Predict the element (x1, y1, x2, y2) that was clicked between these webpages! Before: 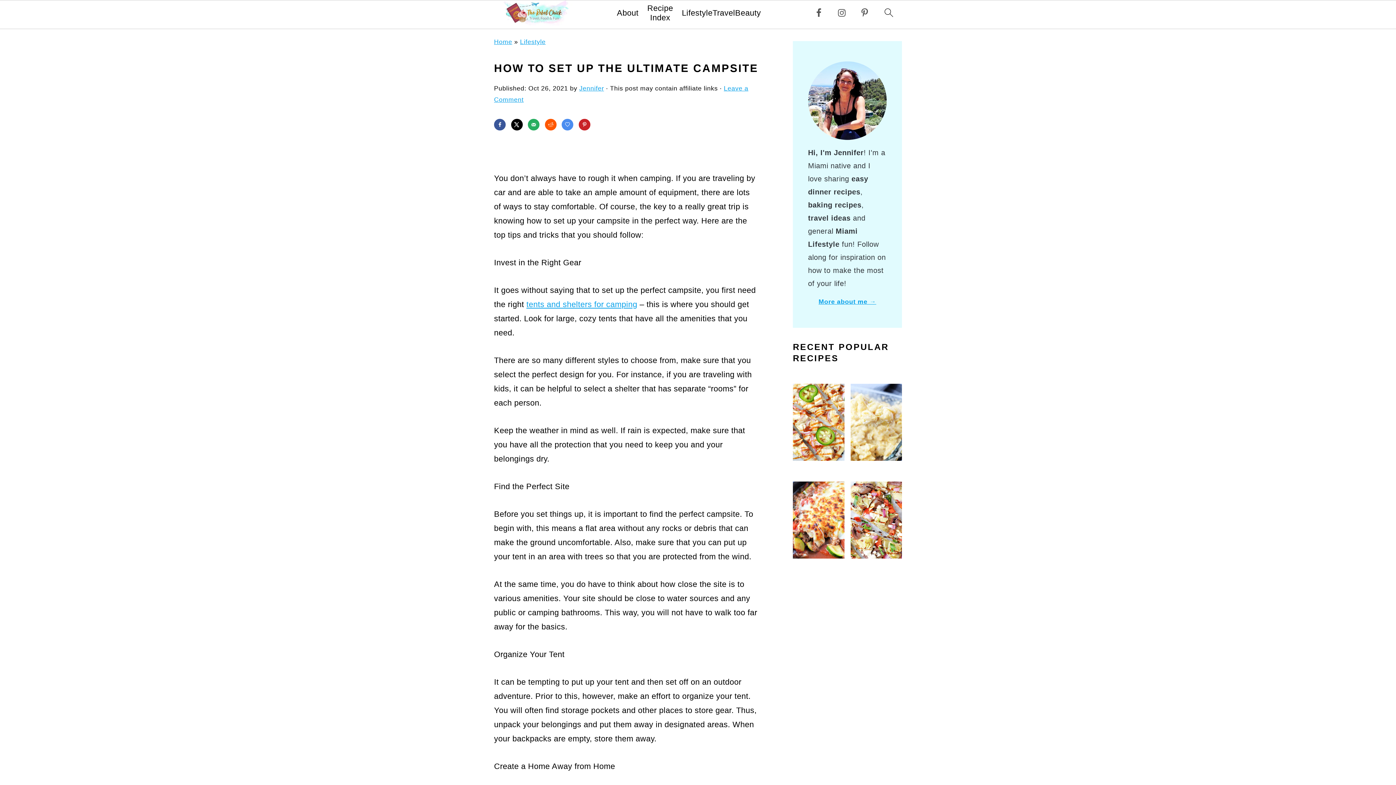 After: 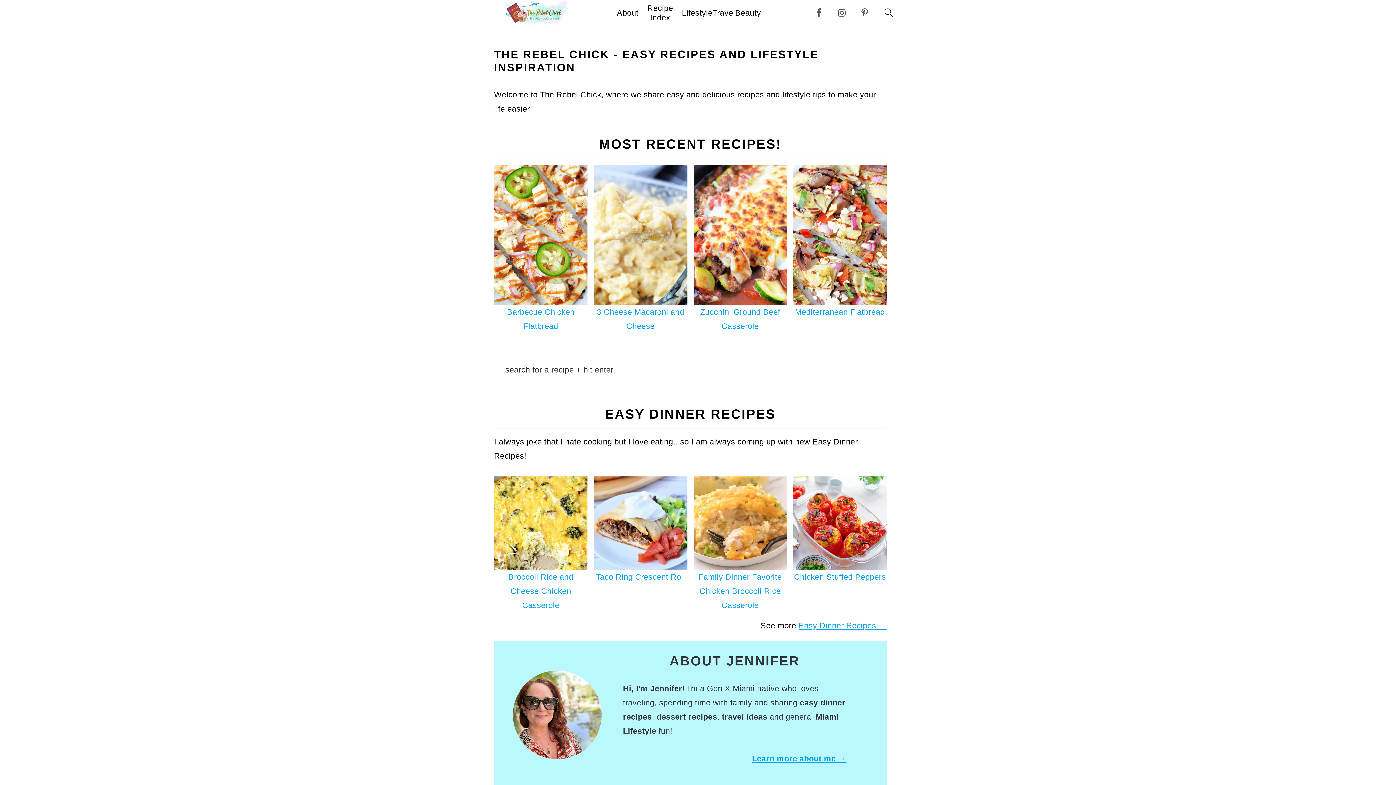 Action: bbox: (500, 0, 572, 29)